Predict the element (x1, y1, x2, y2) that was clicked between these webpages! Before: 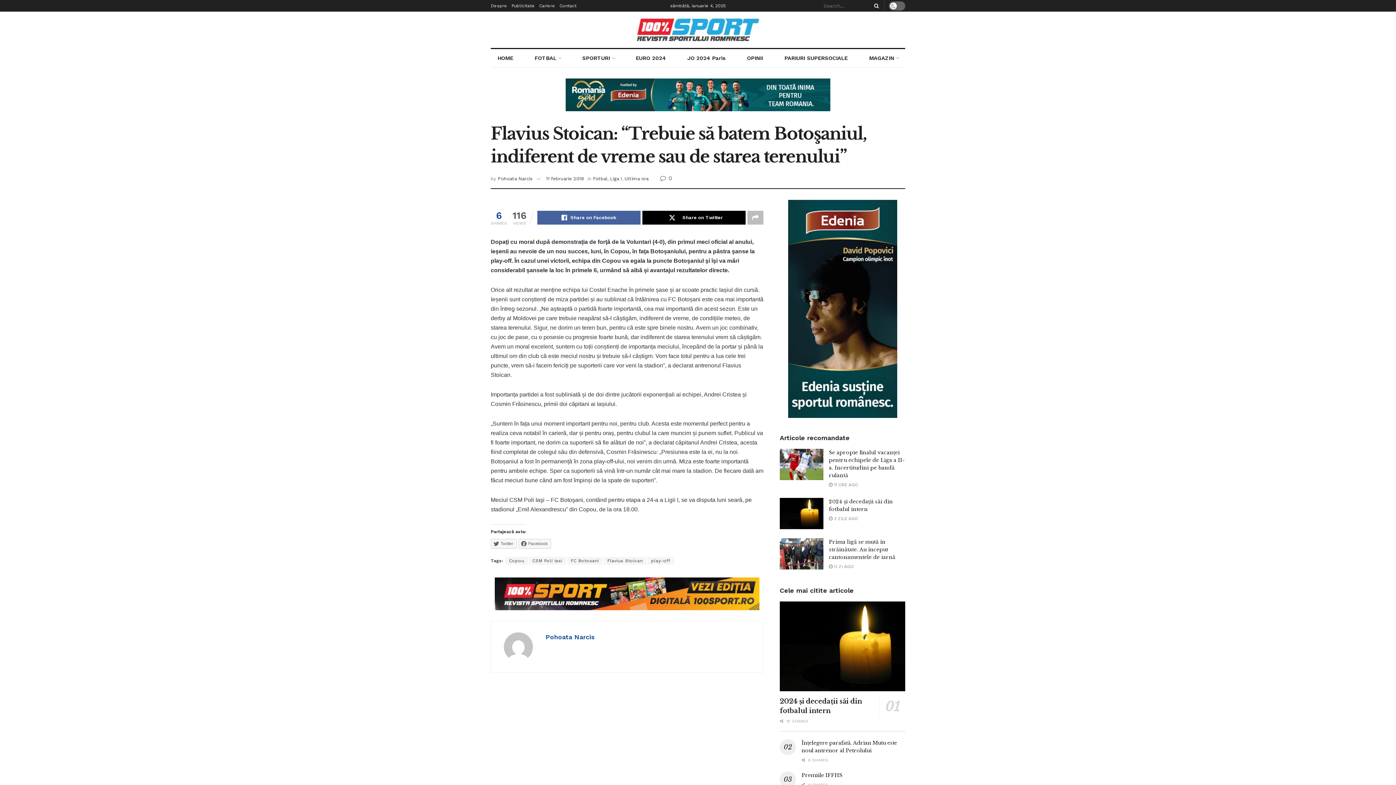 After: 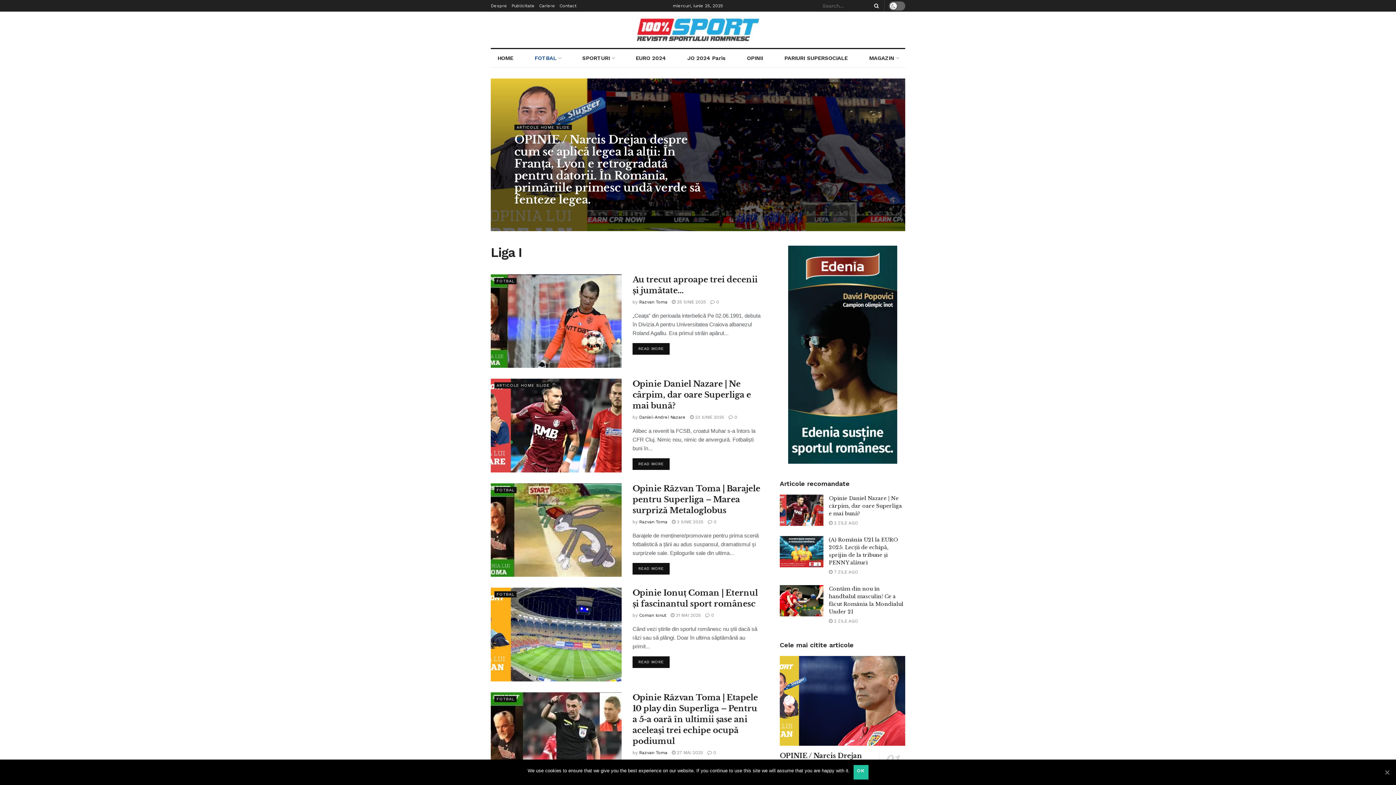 Action: bbox: (610, 176, 622, 181) label: Liga I